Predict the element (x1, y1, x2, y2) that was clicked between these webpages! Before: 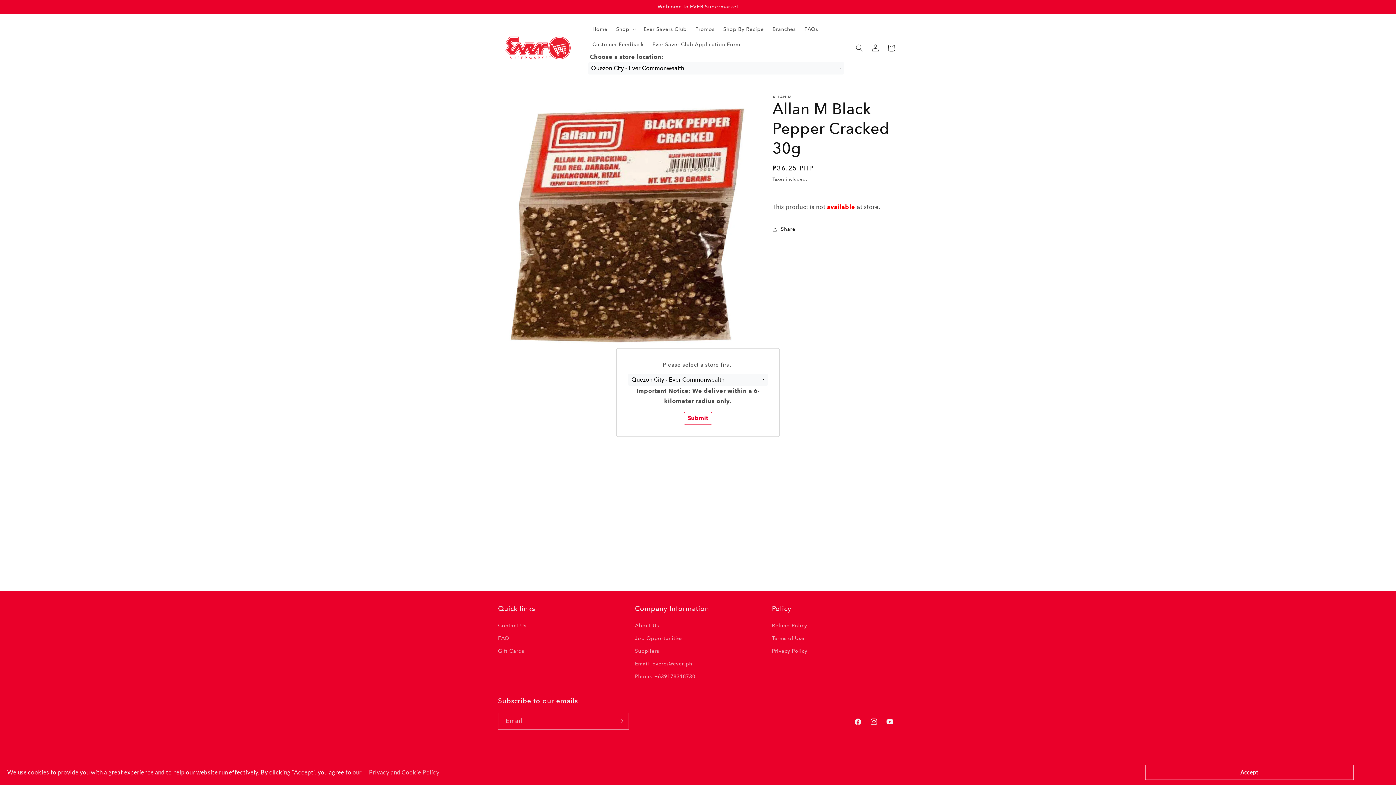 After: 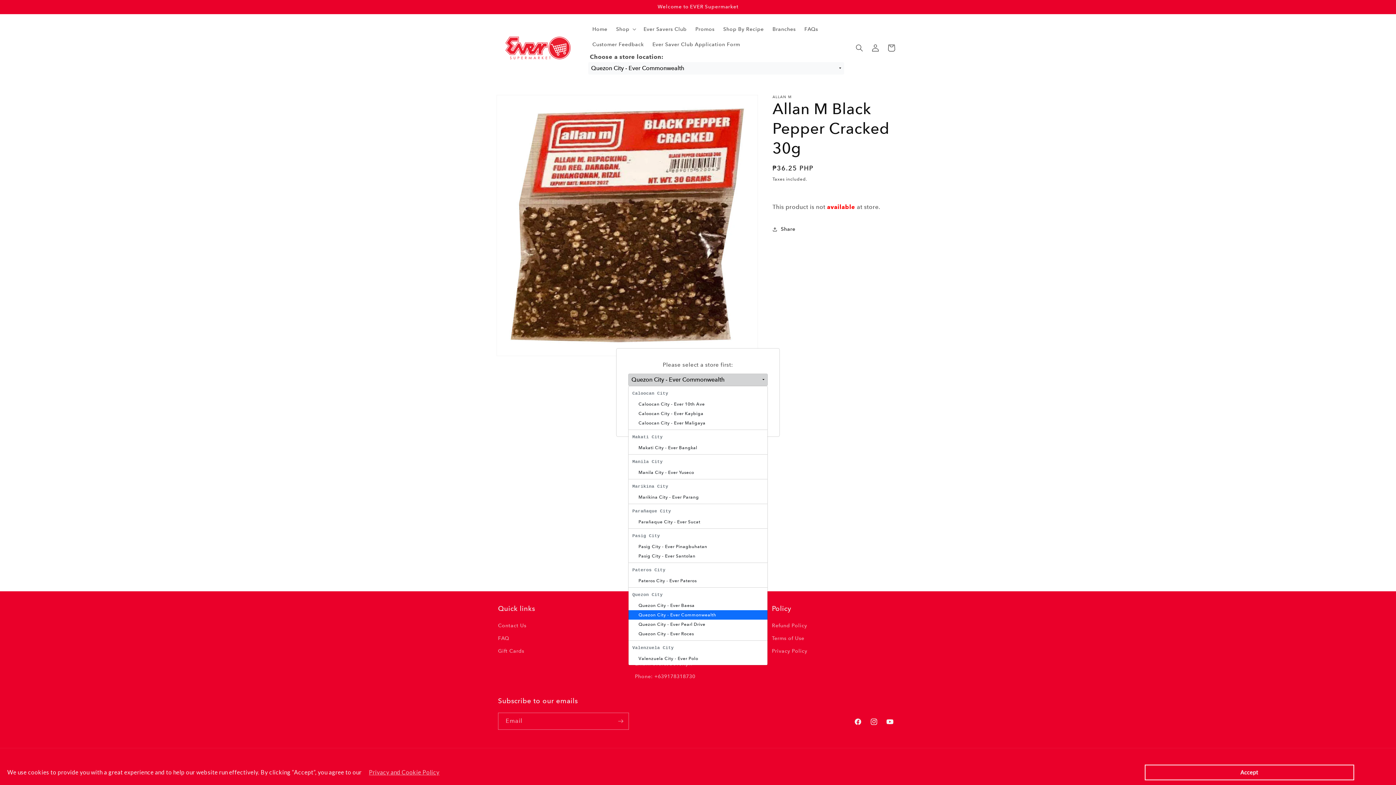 Action: label: Quezon City - Ever Commonwealth bbox: (628, 373, 767, 386)